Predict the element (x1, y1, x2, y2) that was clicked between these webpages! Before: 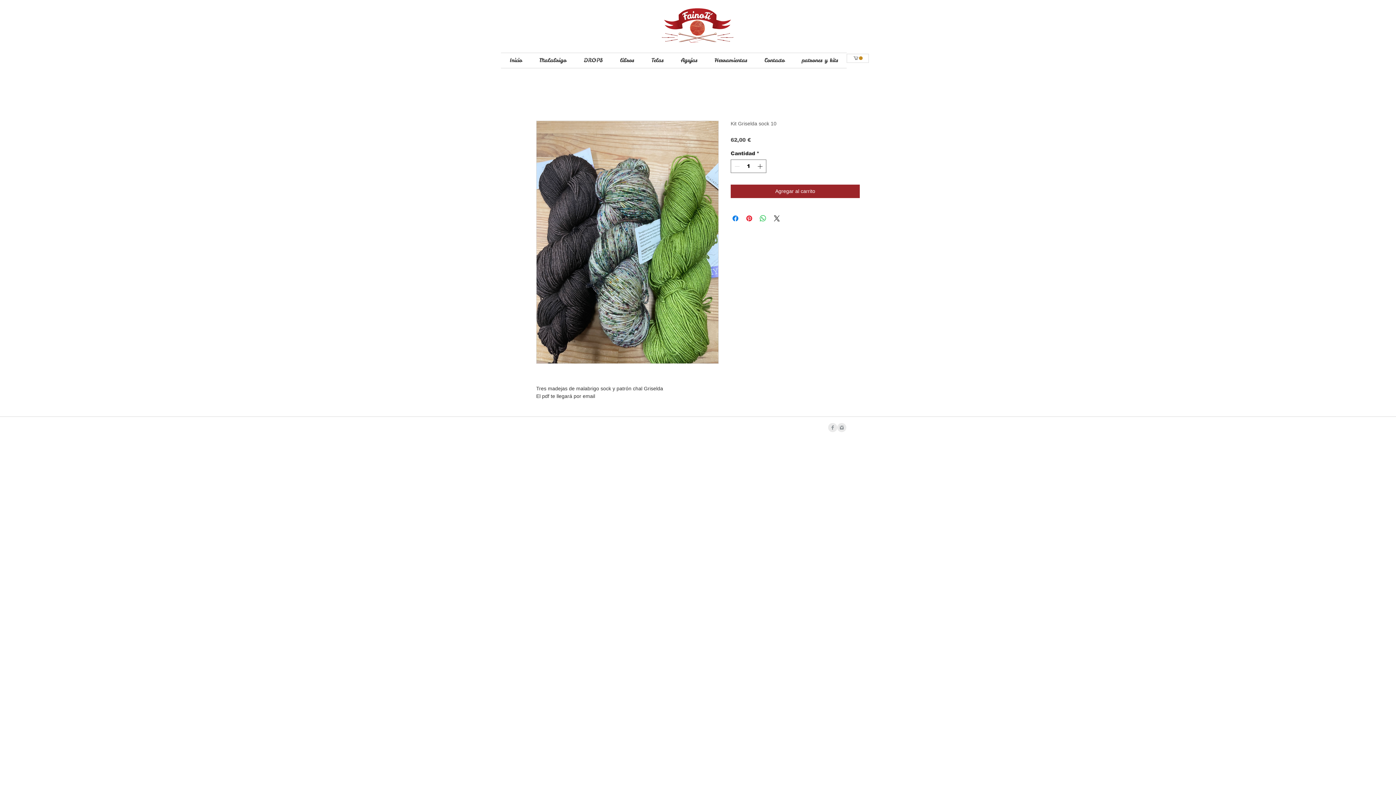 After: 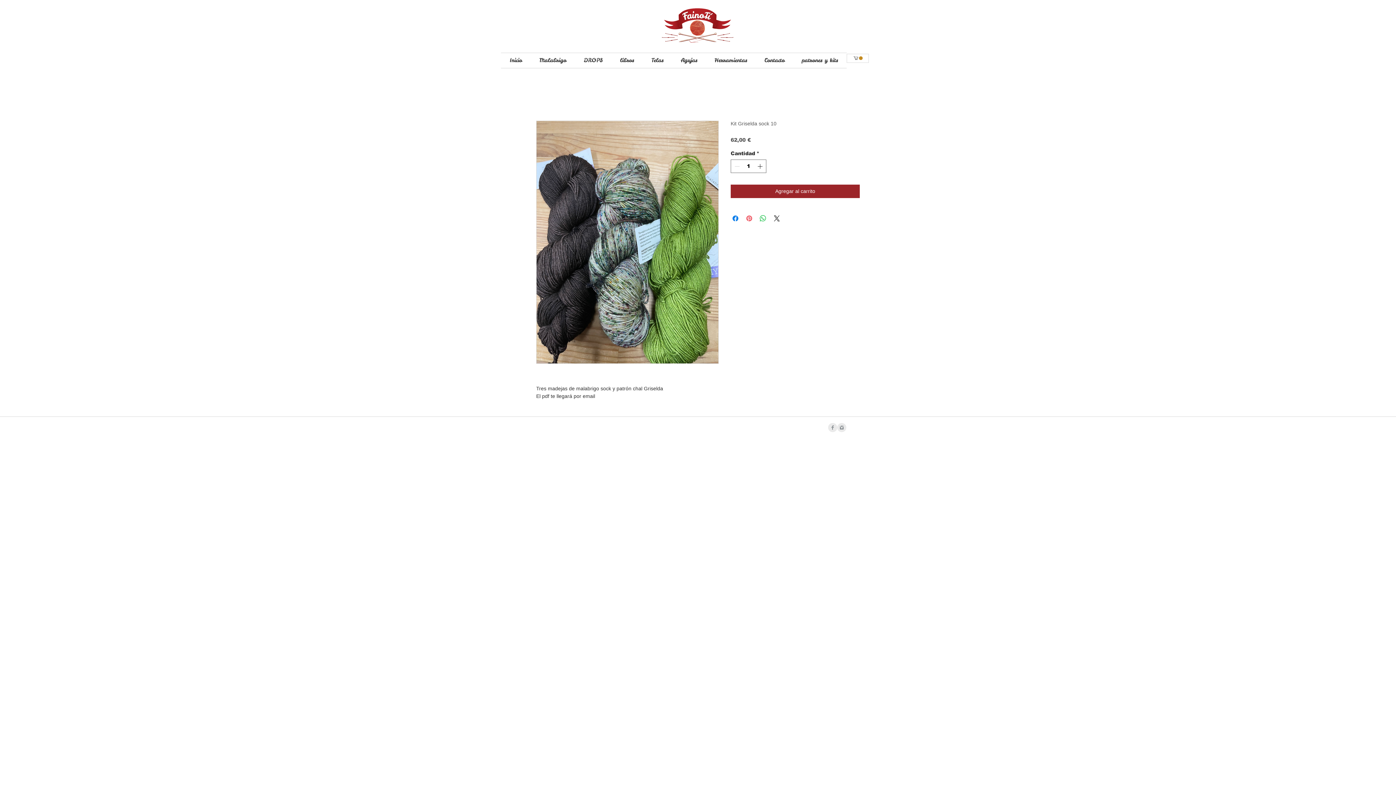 Action: bbox: (745, 214, 753, 222) label: Pin en Pinterest